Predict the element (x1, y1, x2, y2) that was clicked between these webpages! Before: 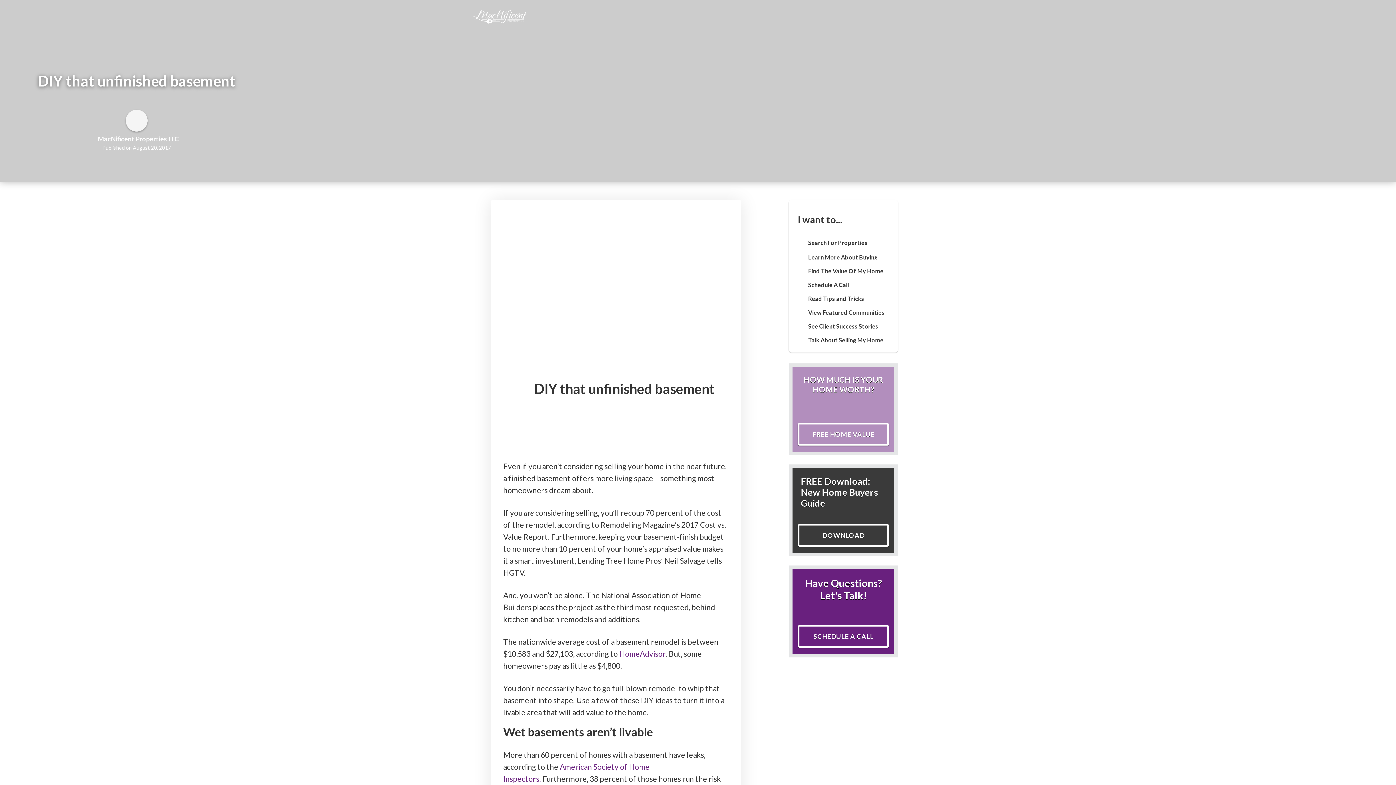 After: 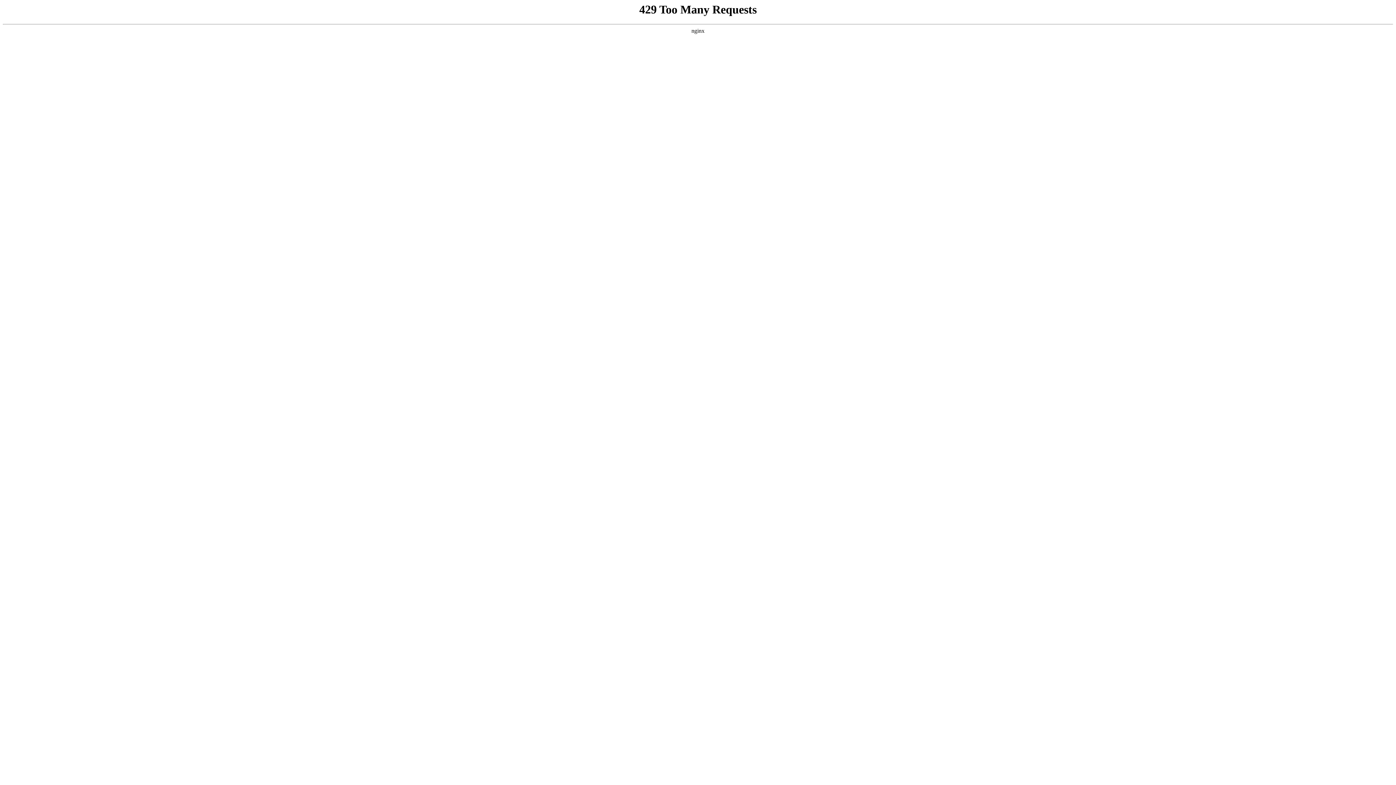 Action: label: Search For Properties bbox: (797, 237, 895, 248)